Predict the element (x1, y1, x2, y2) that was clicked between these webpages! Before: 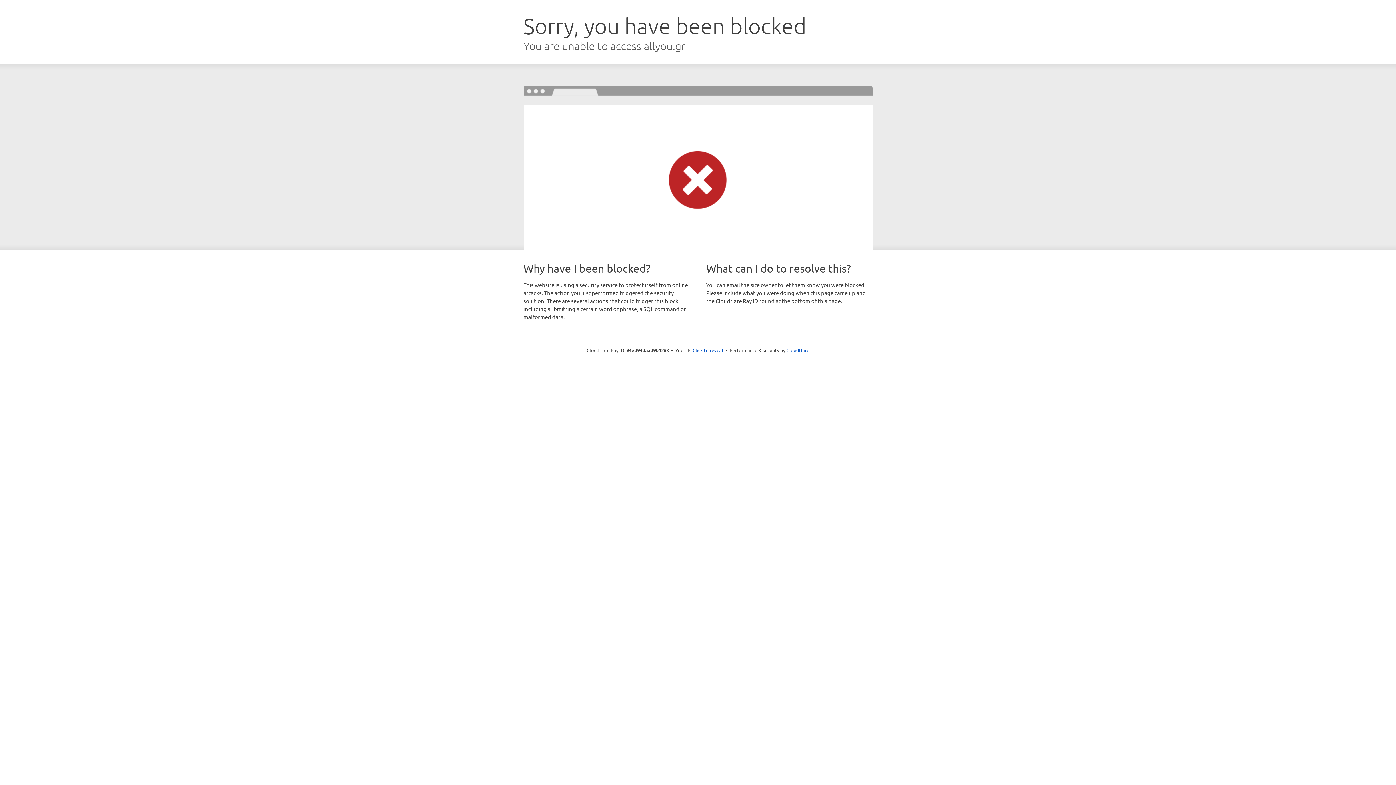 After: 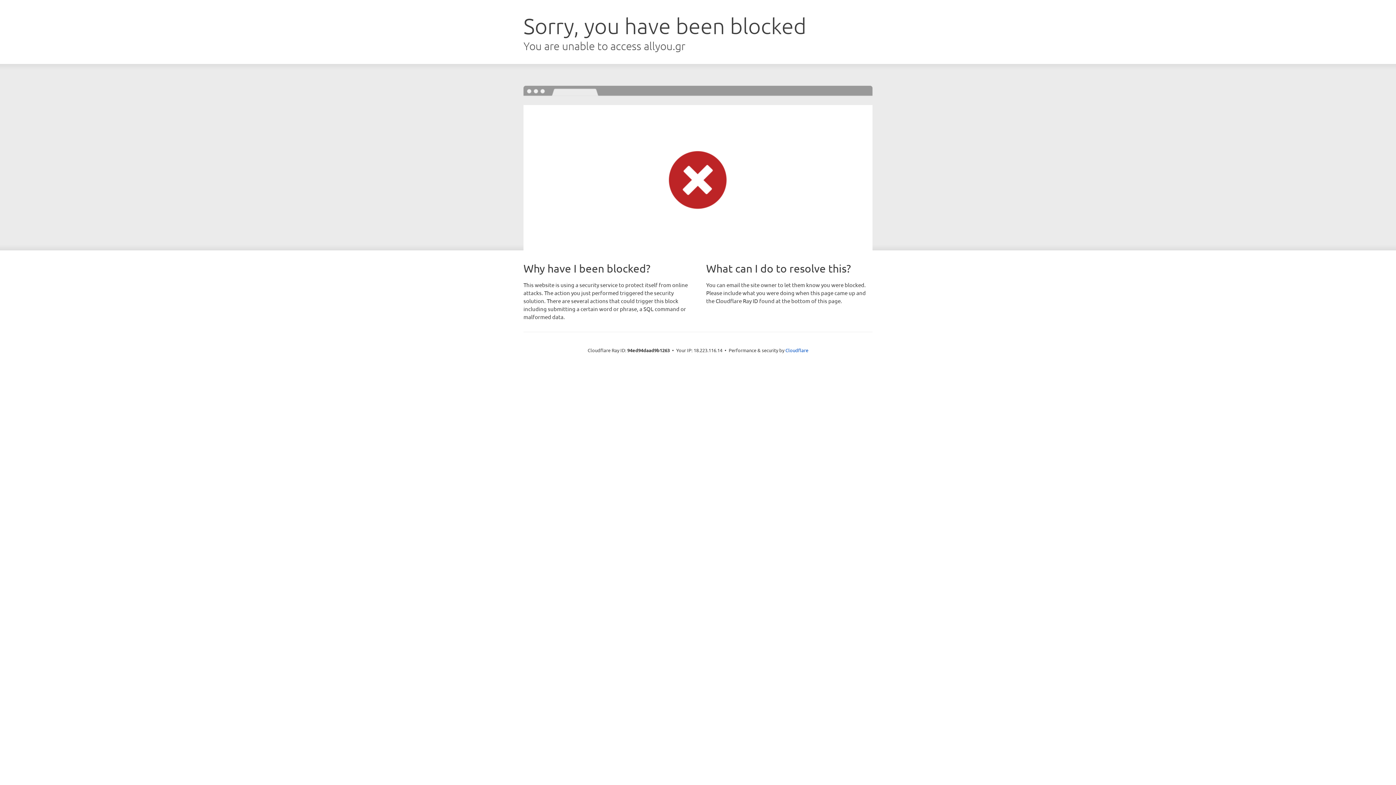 Action: label: Click to reveal bbox: (692, 346, 723, 353)